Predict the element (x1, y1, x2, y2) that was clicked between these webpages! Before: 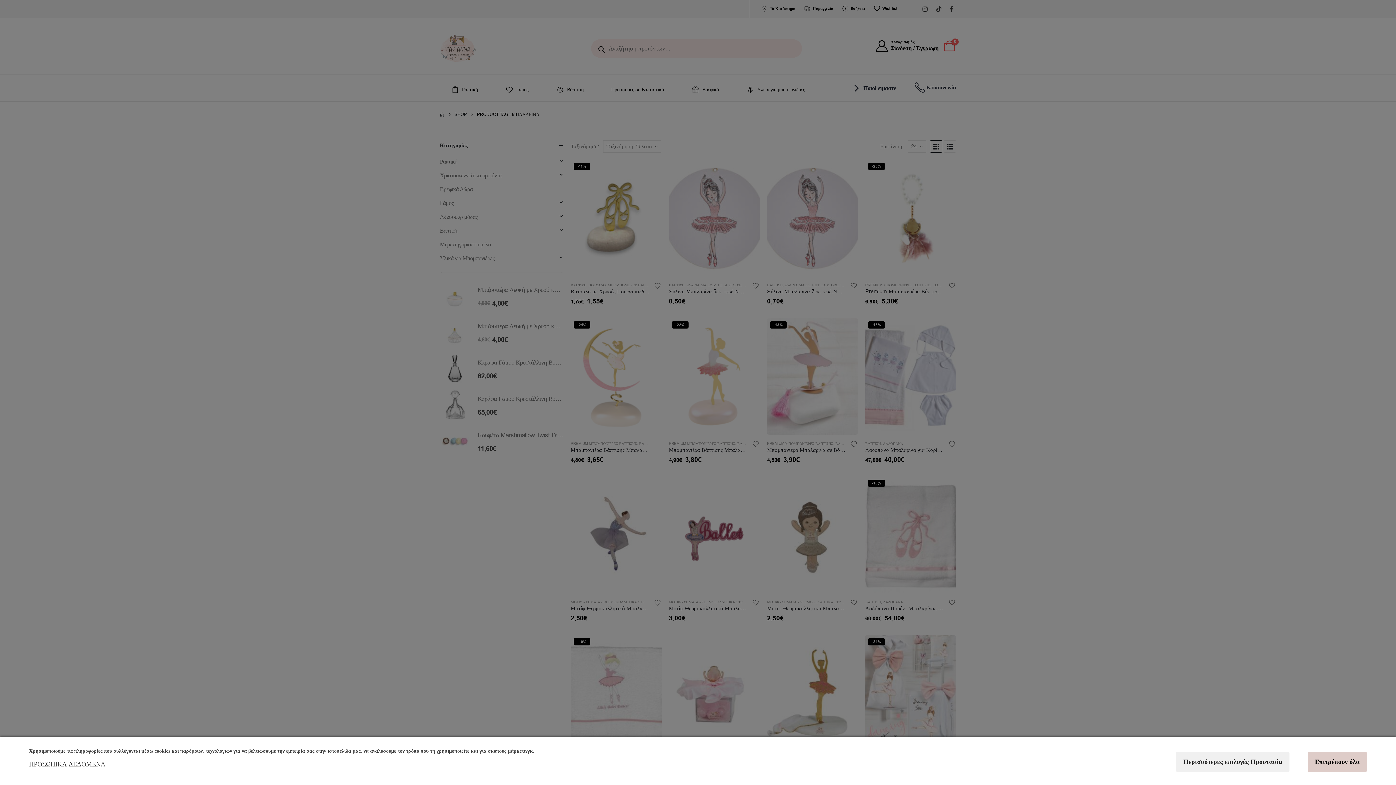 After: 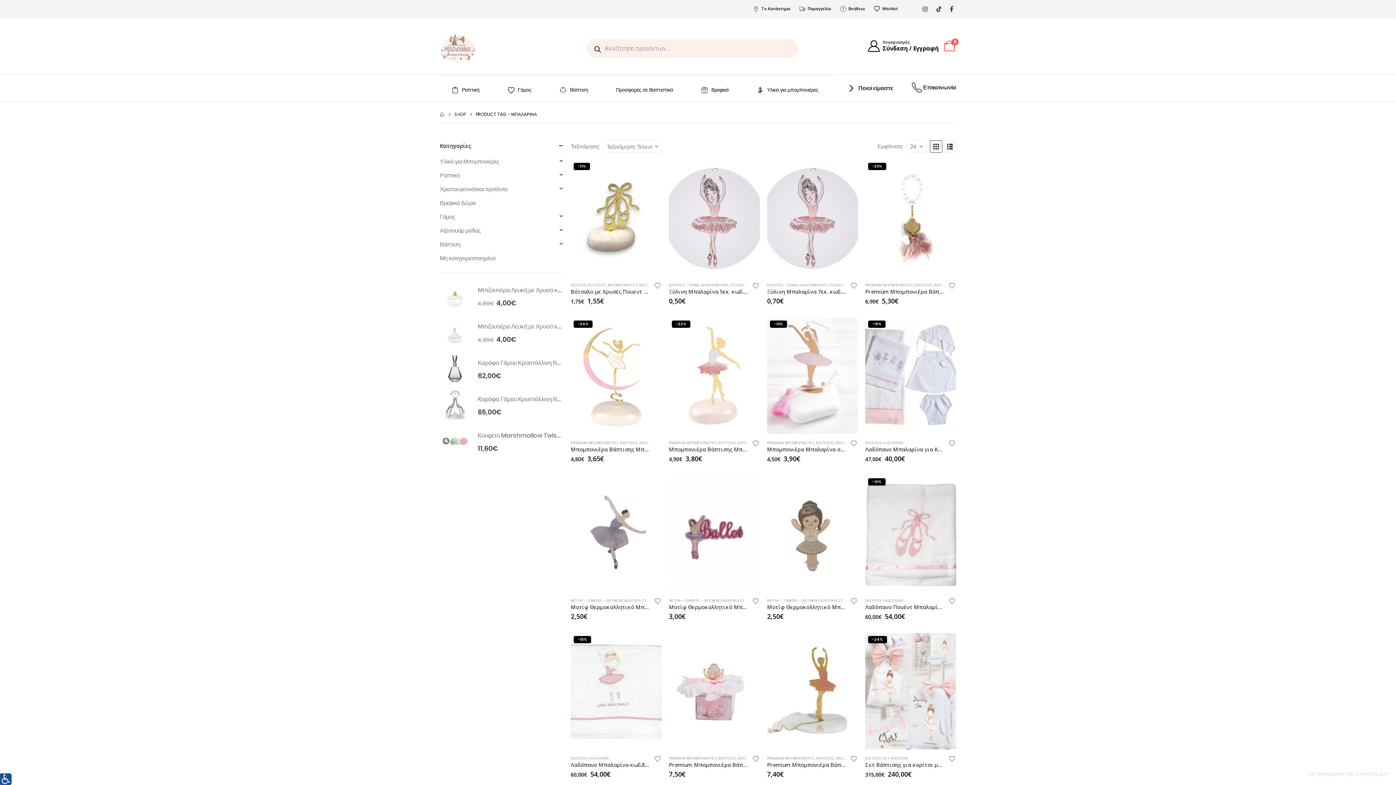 Action: bbox: (1308, 752, 1367, 772) label: Επιτρέπουν όλα